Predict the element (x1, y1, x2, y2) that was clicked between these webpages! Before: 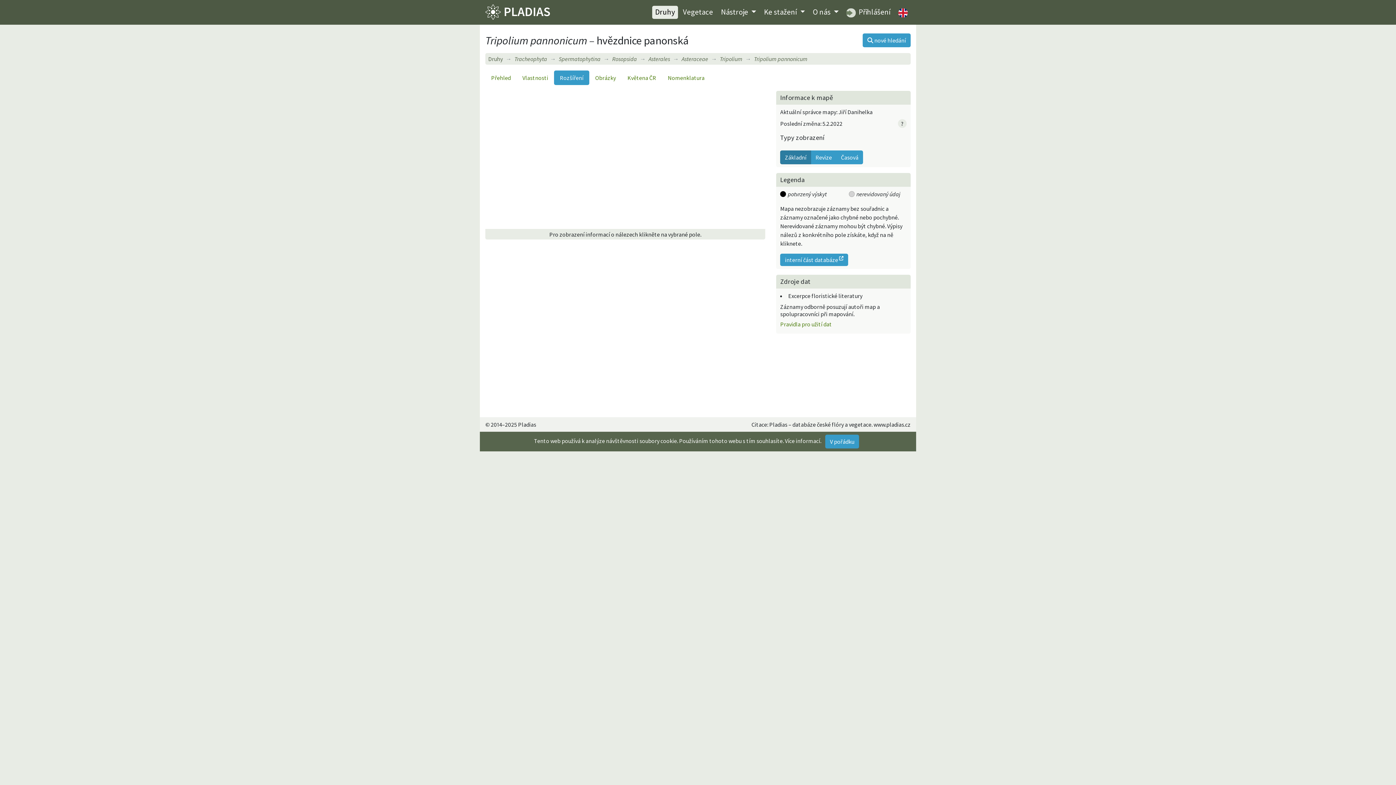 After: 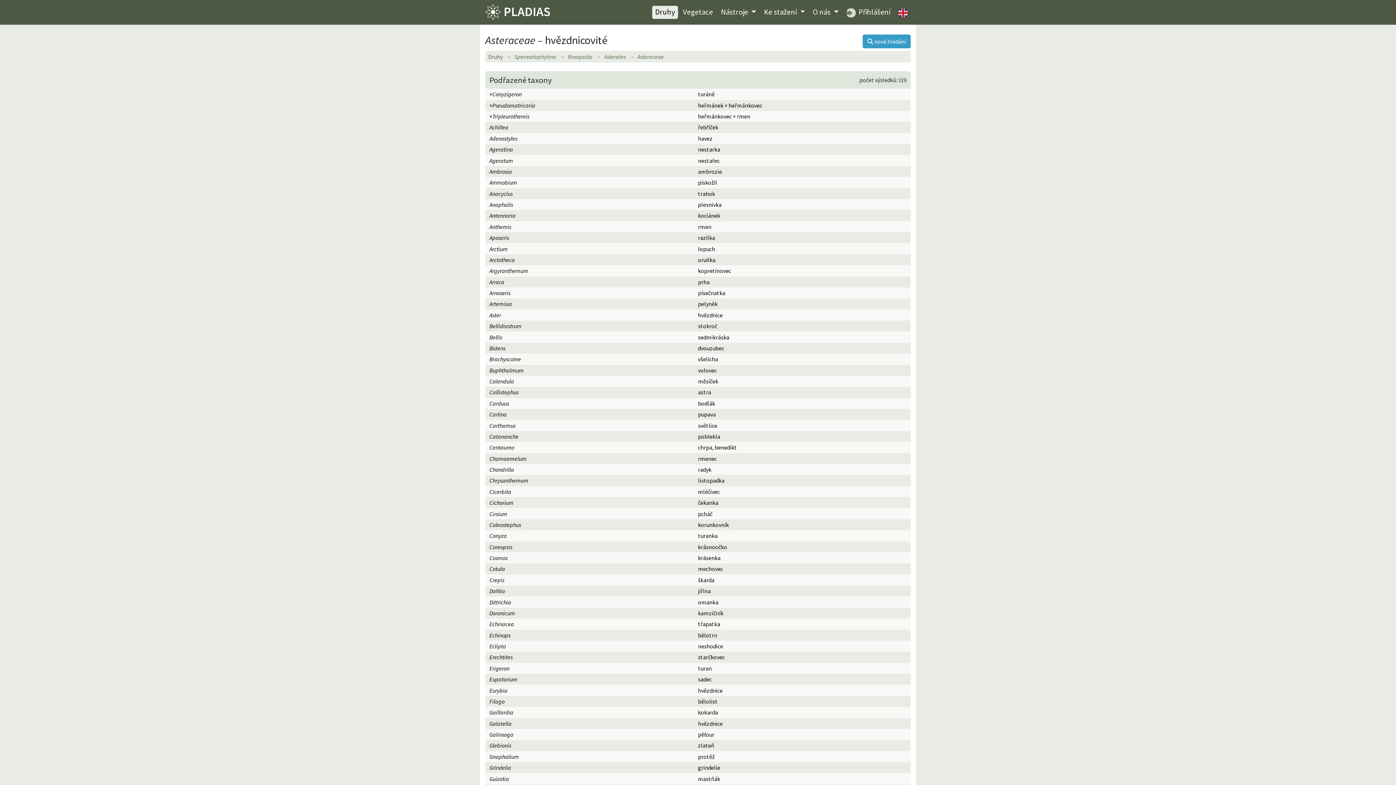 Action: label: Asteraceae bbox: (681, 55, 708, 62)